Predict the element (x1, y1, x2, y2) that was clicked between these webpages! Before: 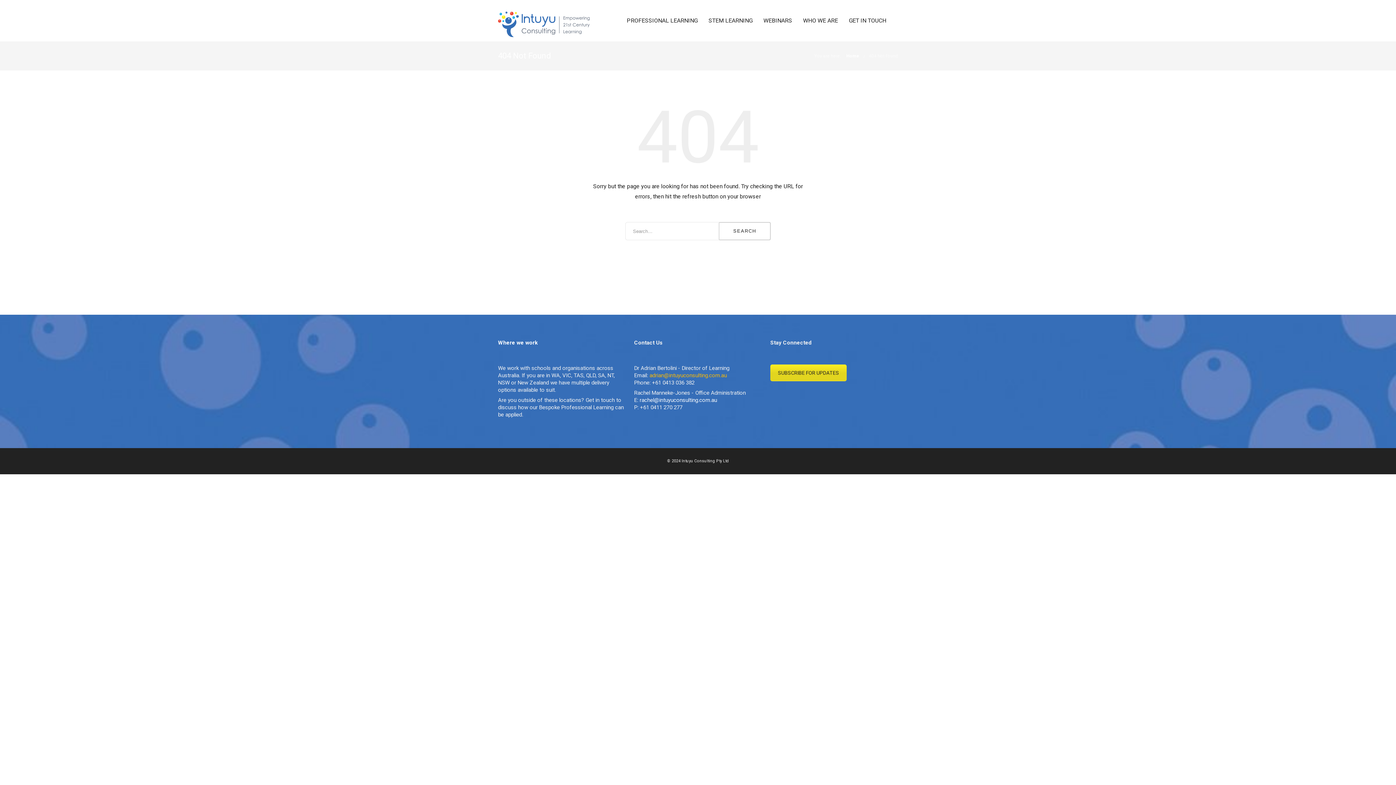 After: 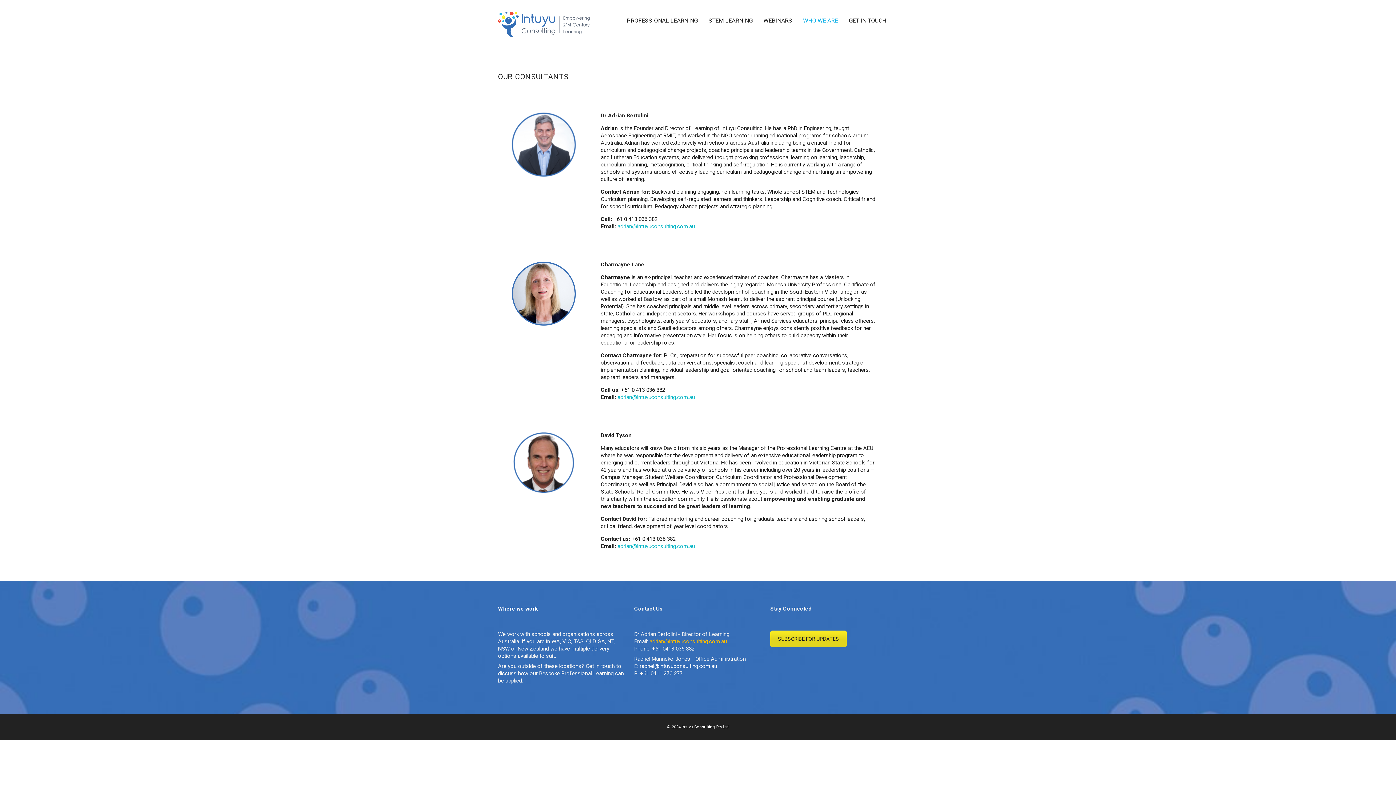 Action: label: WHO WE ARE bbox: (798, 17, 842, 24)